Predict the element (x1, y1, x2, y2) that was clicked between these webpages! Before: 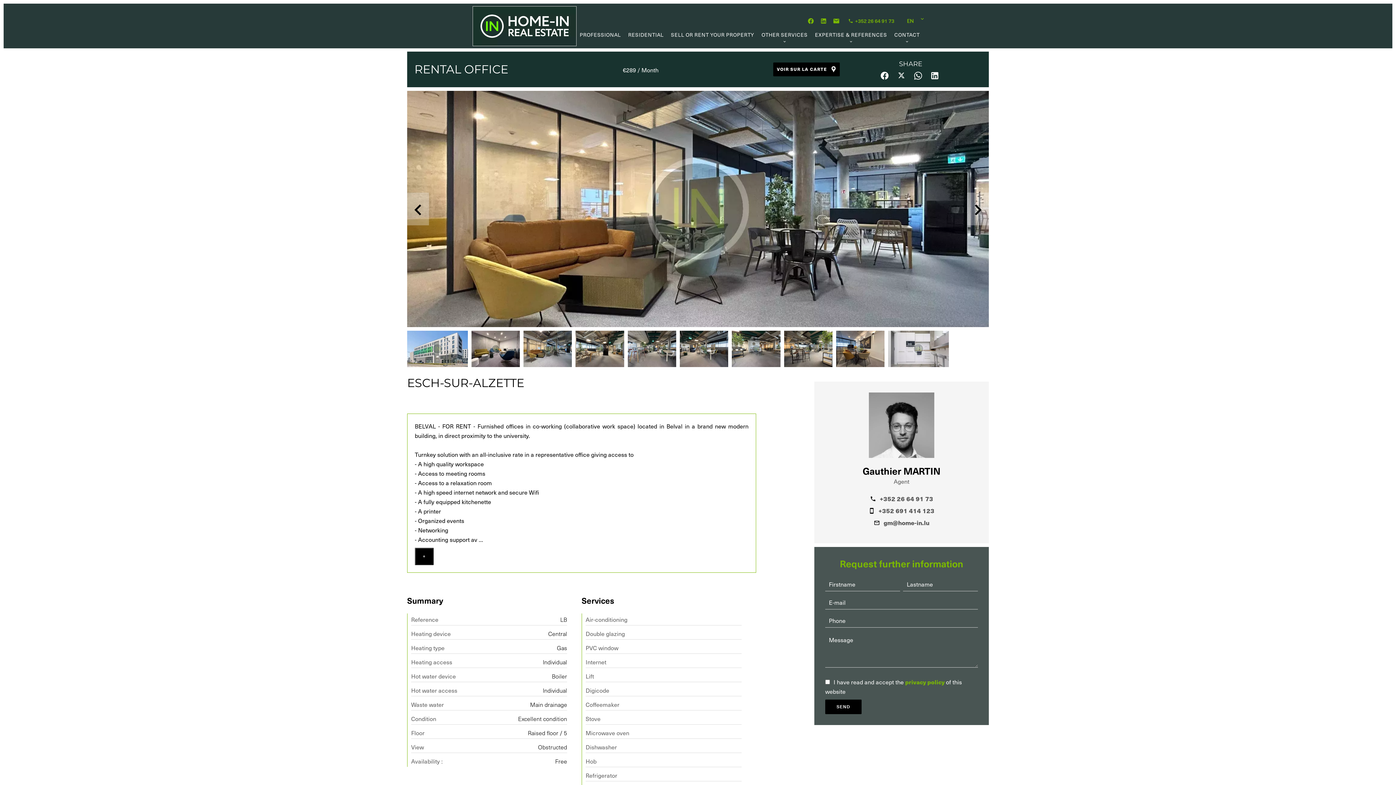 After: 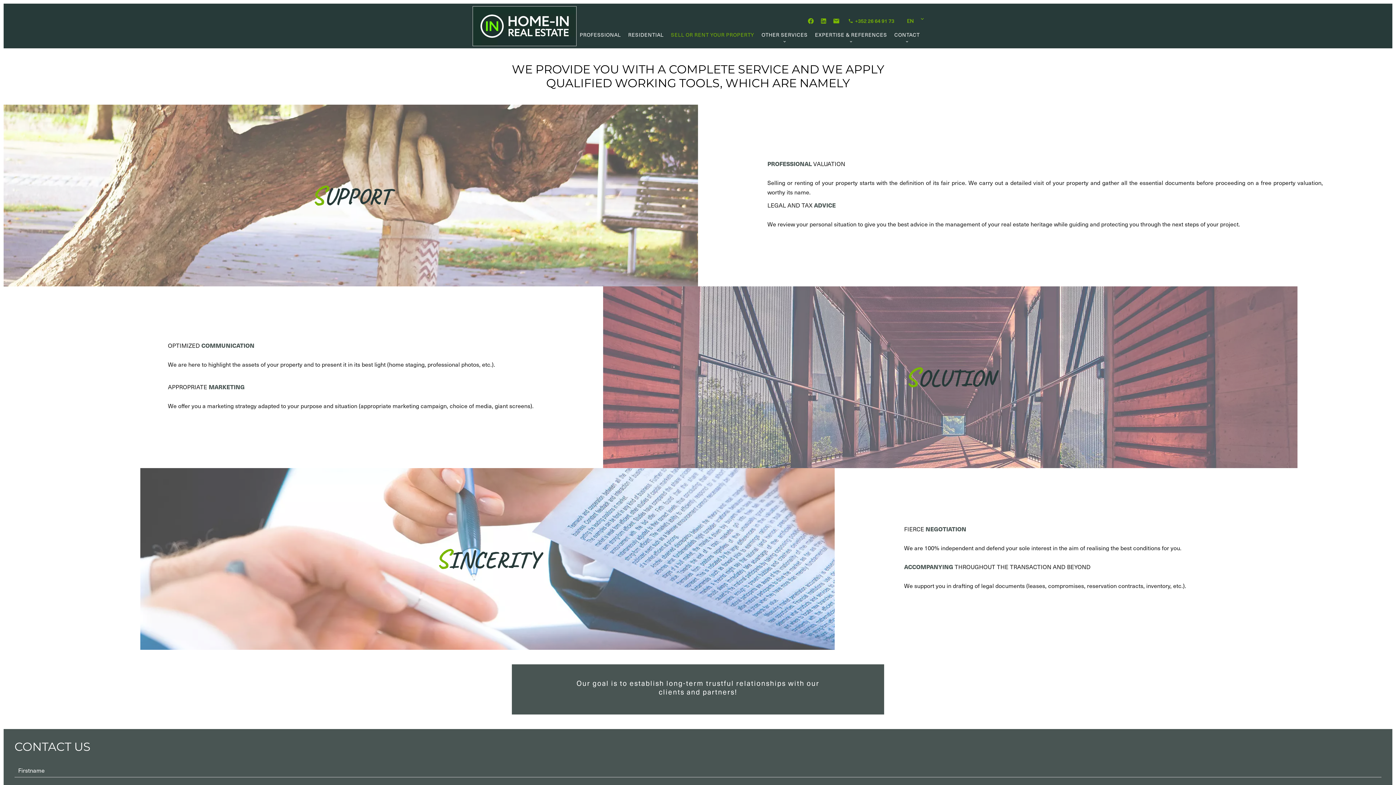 Action: bbox: (671, 30, 754, 38) label: SELL OR RENT YOUR PROPERTY